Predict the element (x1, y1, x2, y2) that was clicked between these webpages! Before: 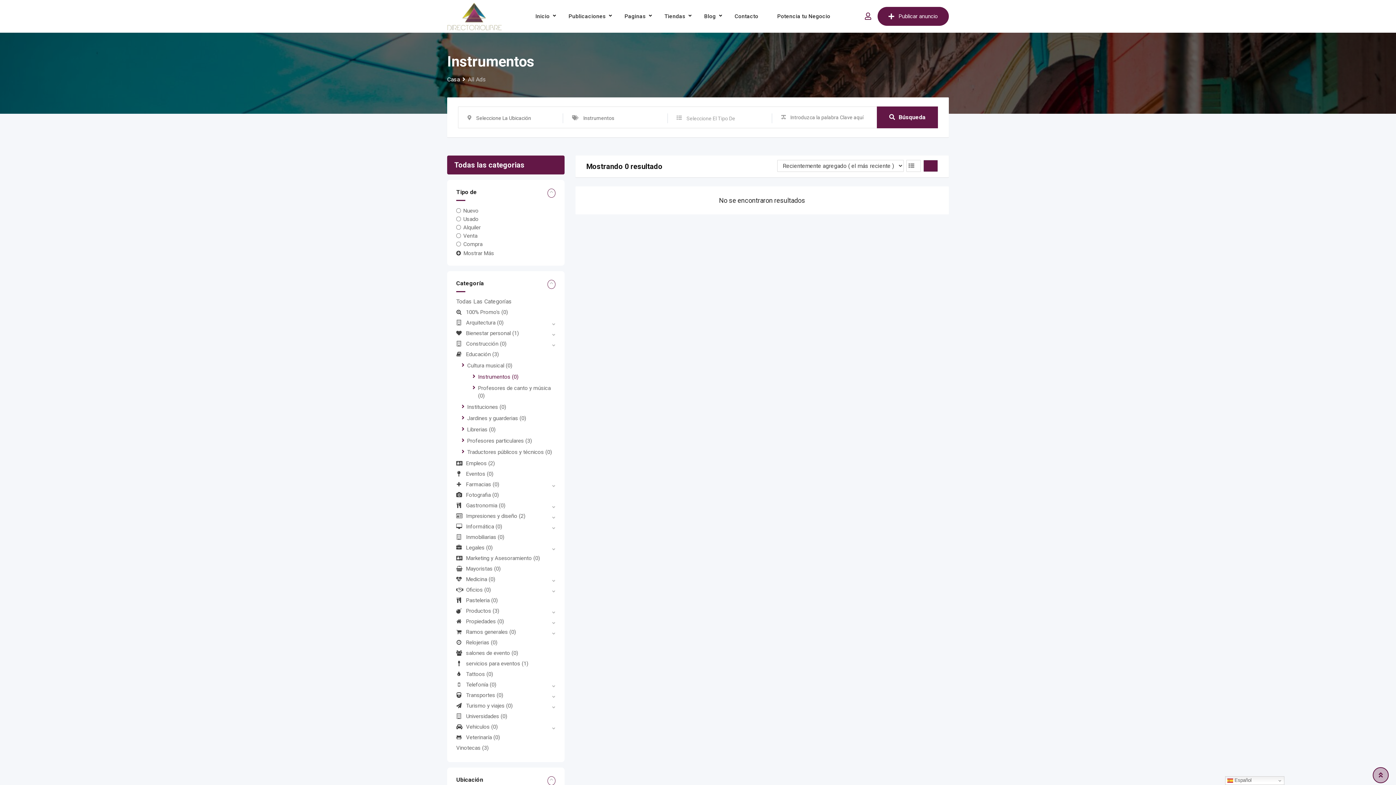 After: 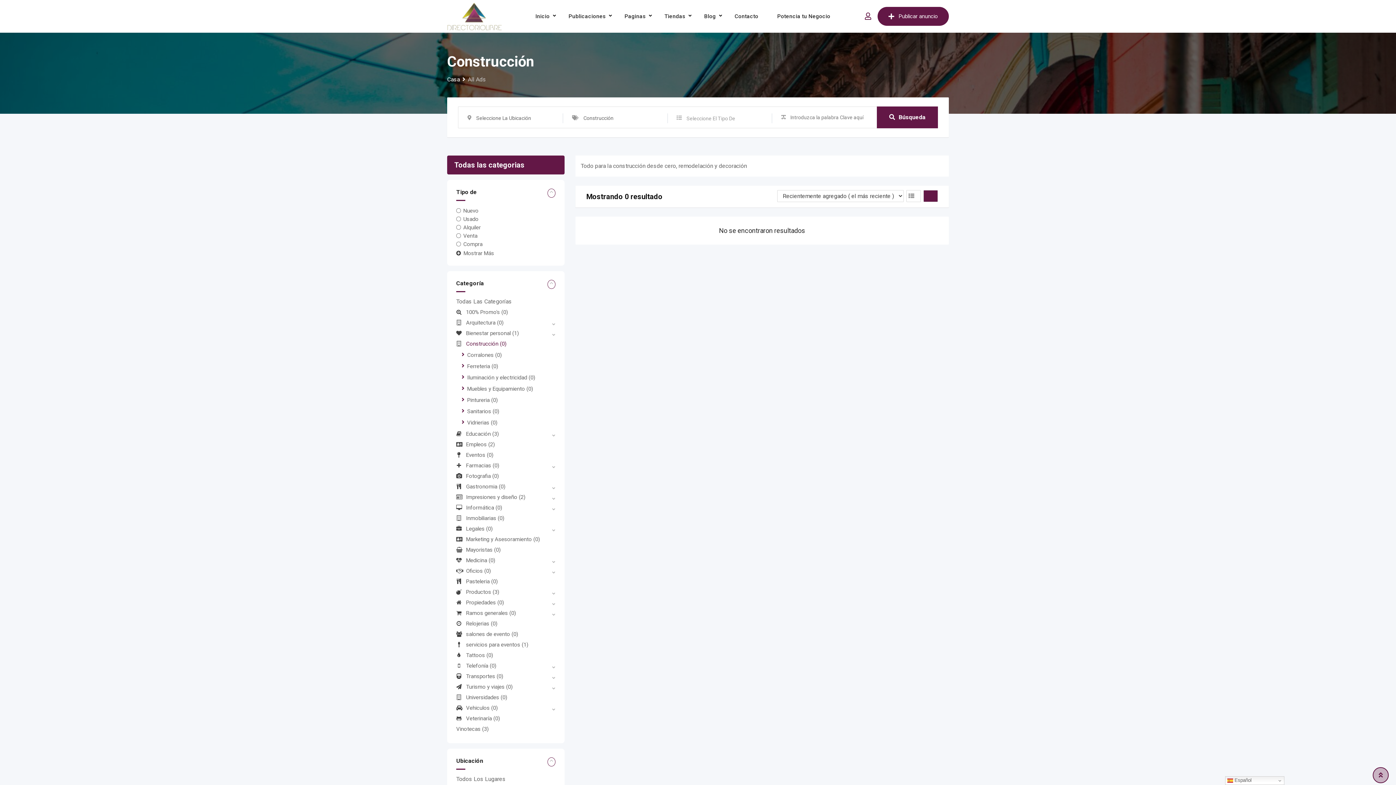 Action: bbox: (456, 340, 506, 347) label: Construcción (0)